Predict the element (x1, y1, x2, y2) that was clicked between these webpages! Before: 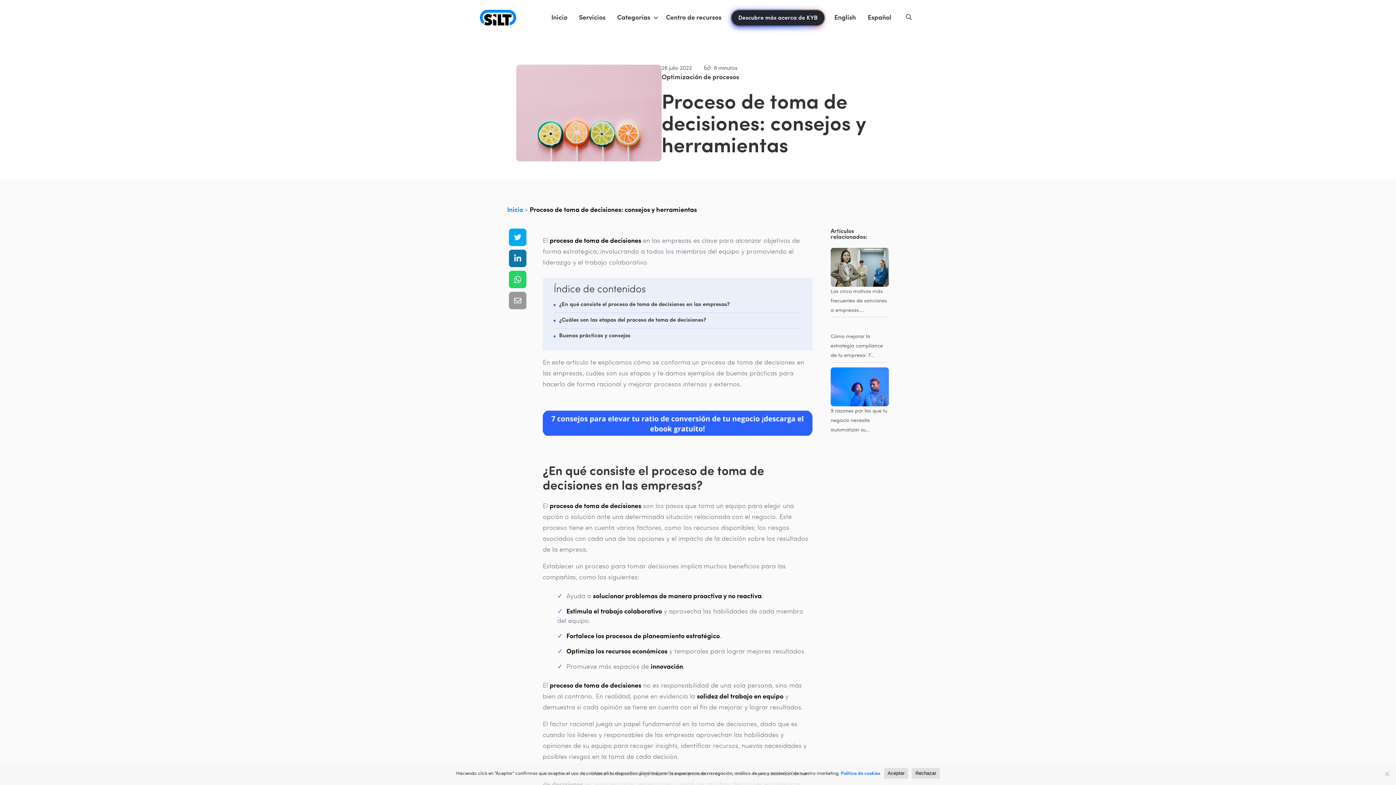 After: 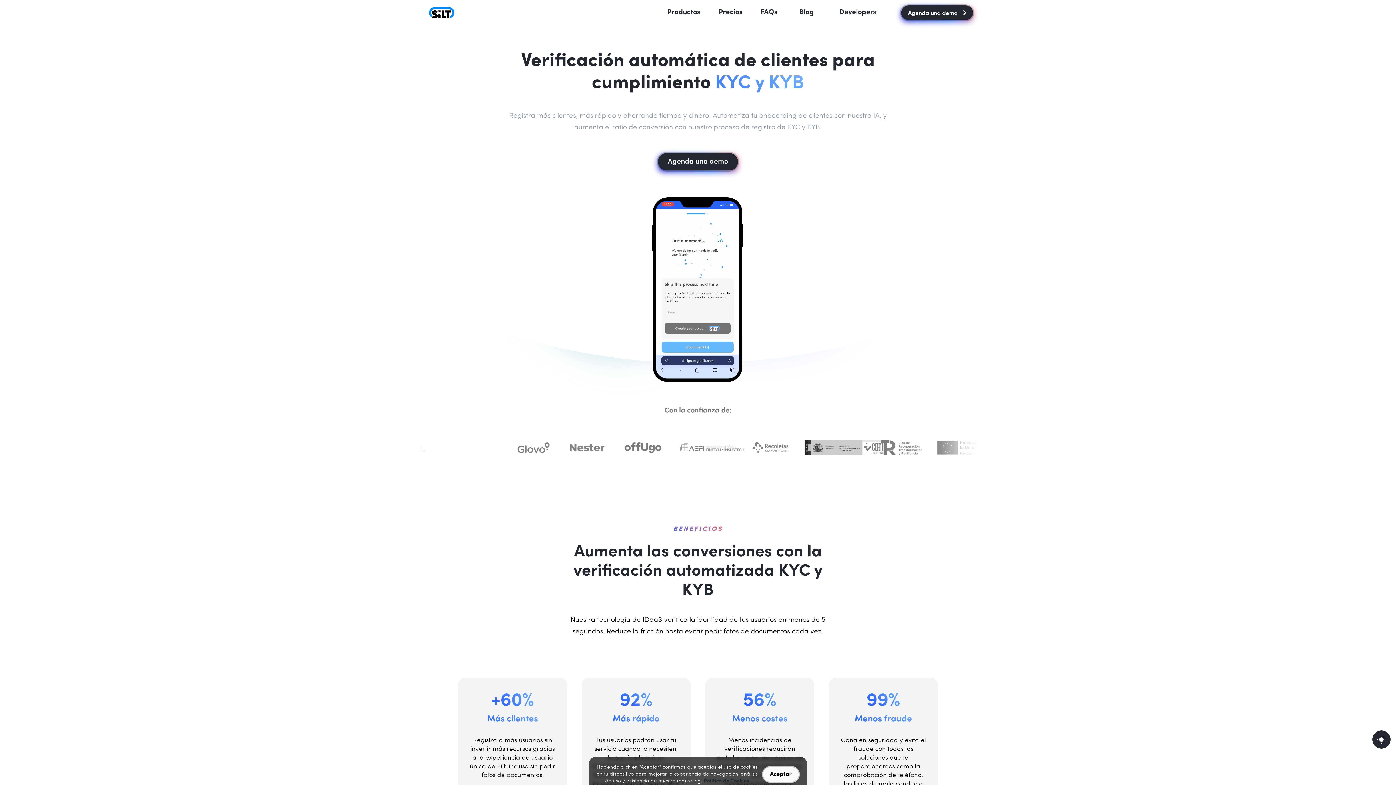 Action: label: Descubre más acerca de KYB bbox: (730, 9, 825, 26)